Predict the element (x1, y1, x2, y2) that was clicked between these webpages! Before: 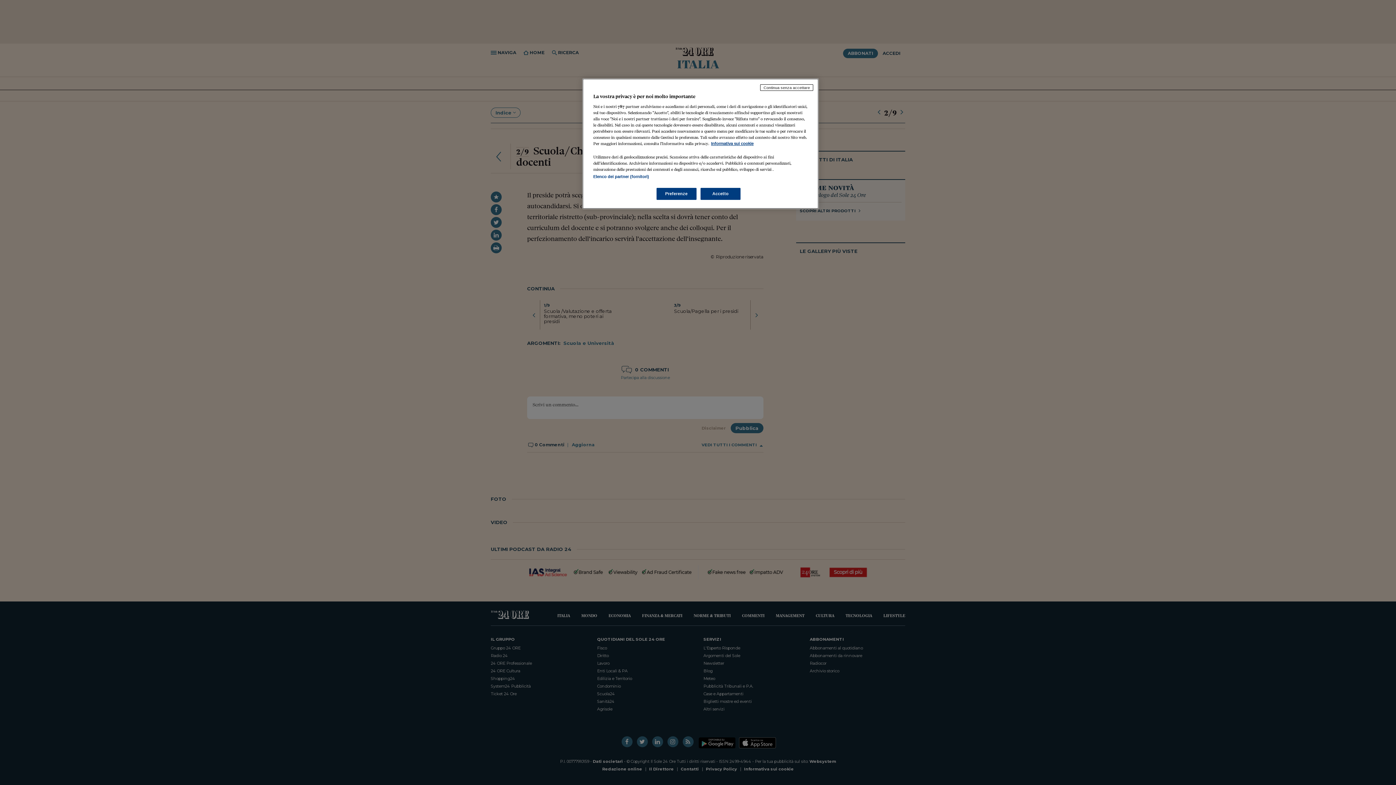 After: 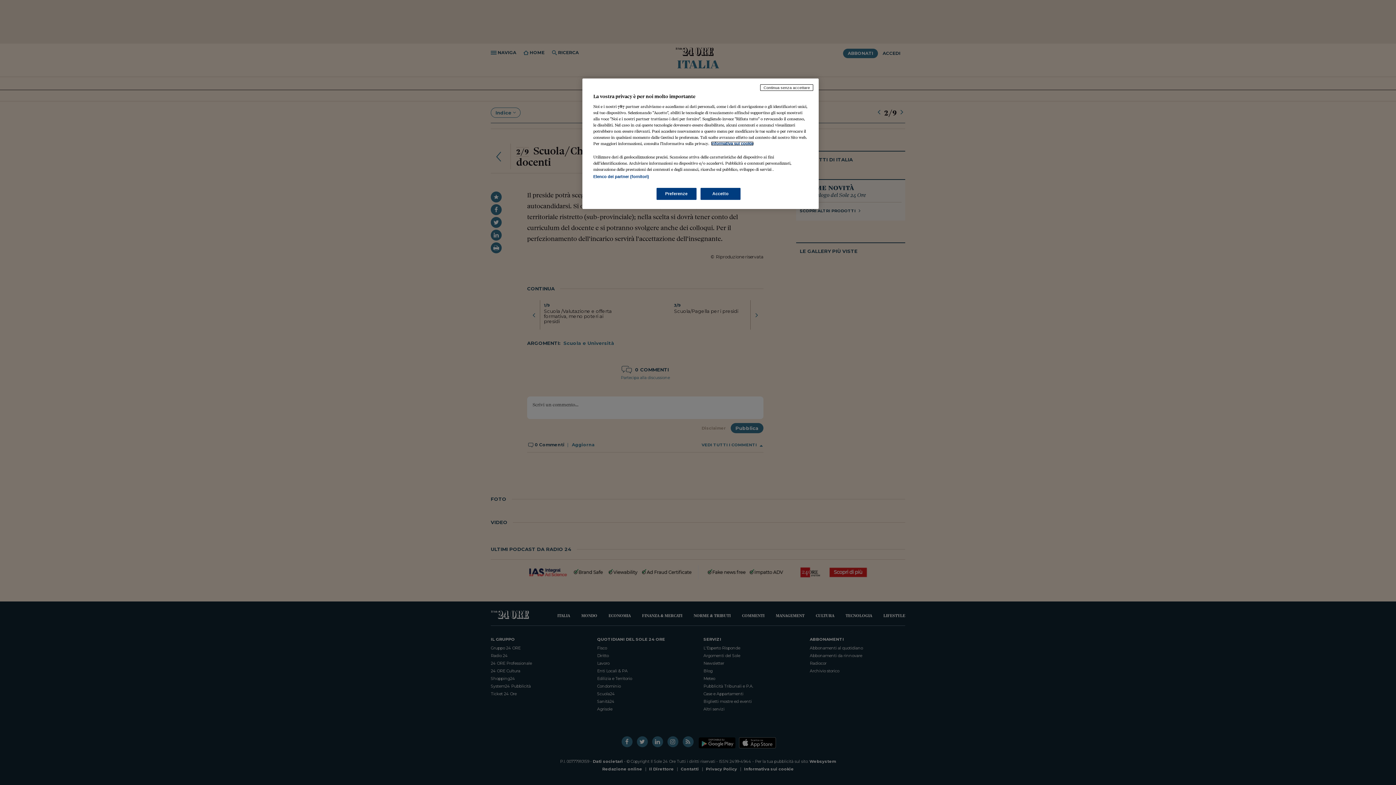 Action: bbox: (711, 141, 753, 145) label: Maggiori informazioni sulla tua privacy, apre in una nuova scheda